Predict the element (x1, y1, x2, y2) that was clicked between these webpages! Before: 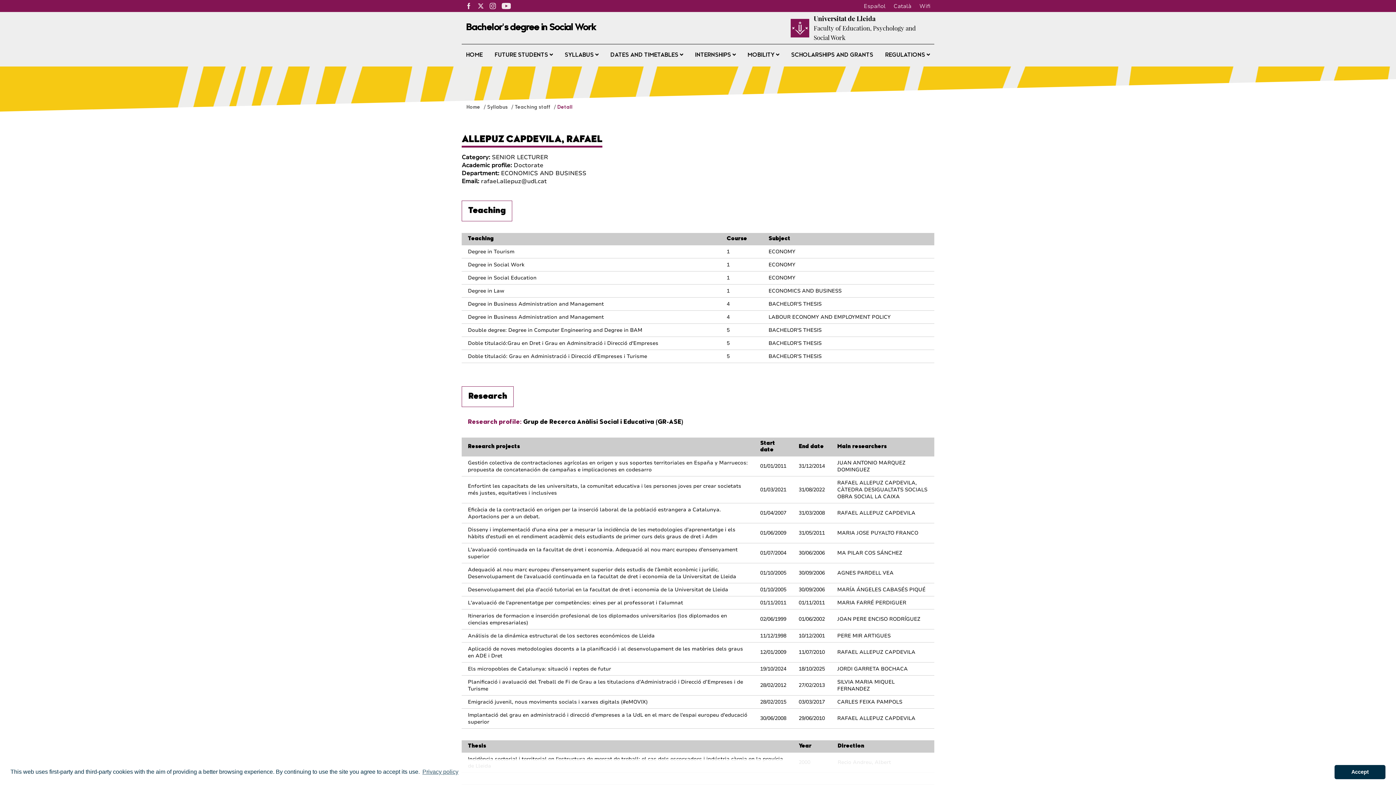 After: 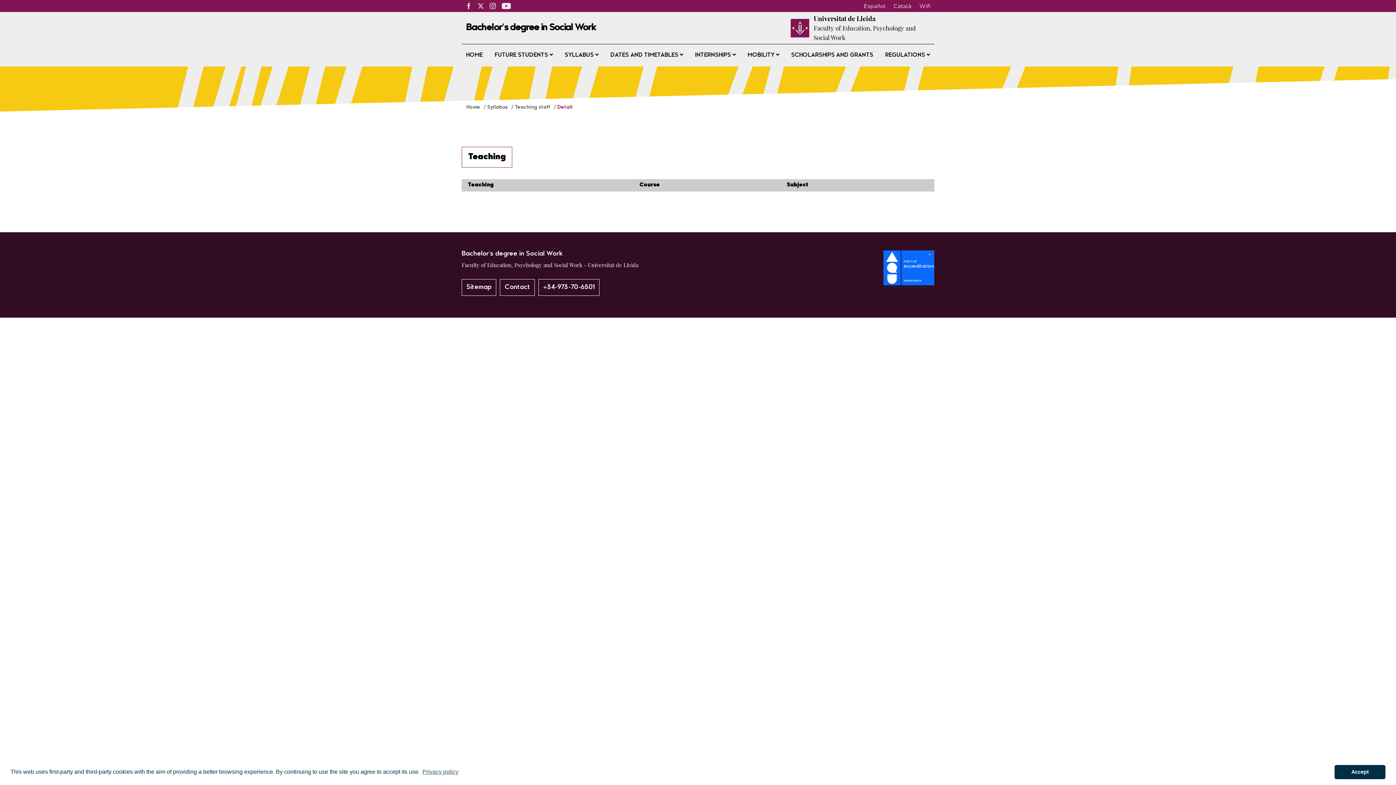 Action: label: Detall bbox: (557, 105, 572, 109)